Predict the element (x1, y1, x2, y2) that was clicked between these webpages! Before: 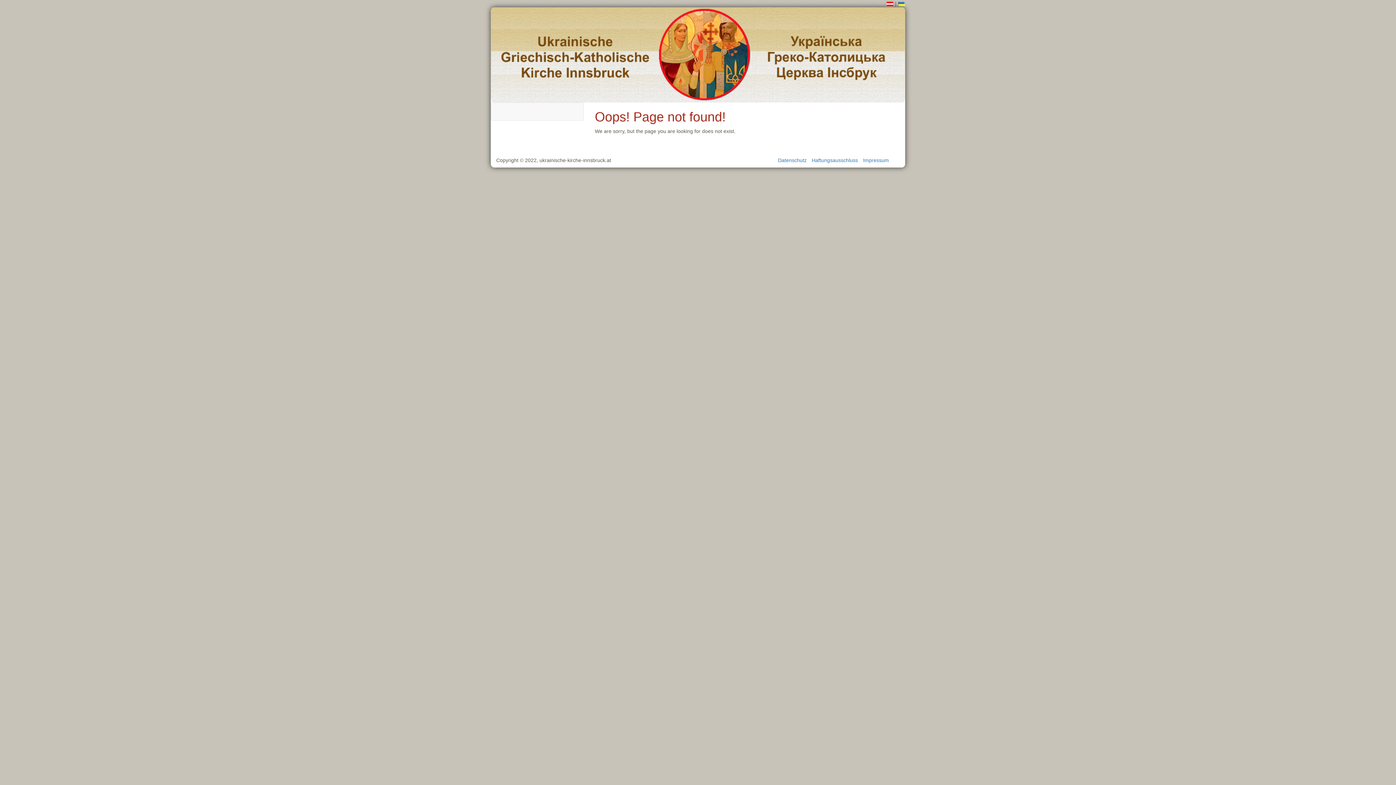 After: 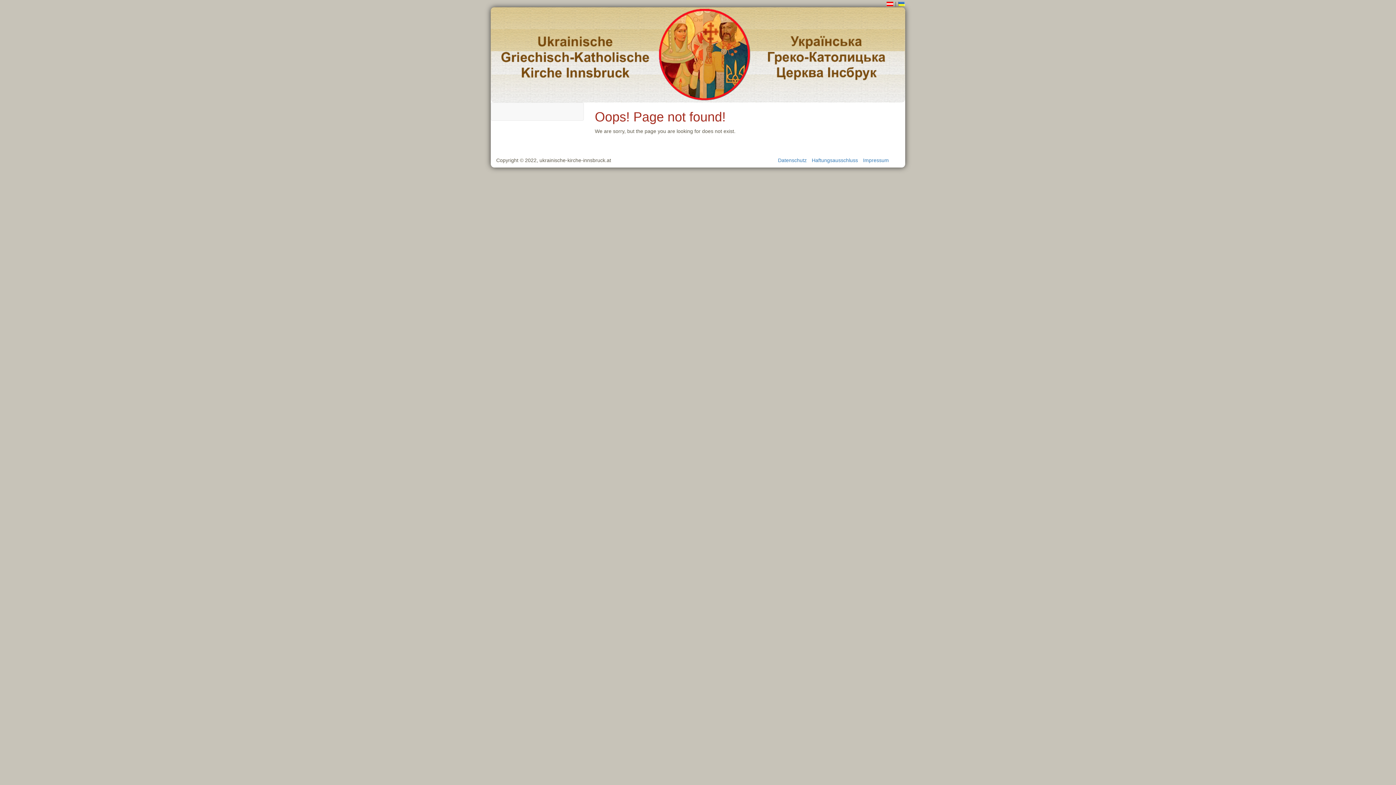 Action: label:   bbox: (886, 0, 895, 6)